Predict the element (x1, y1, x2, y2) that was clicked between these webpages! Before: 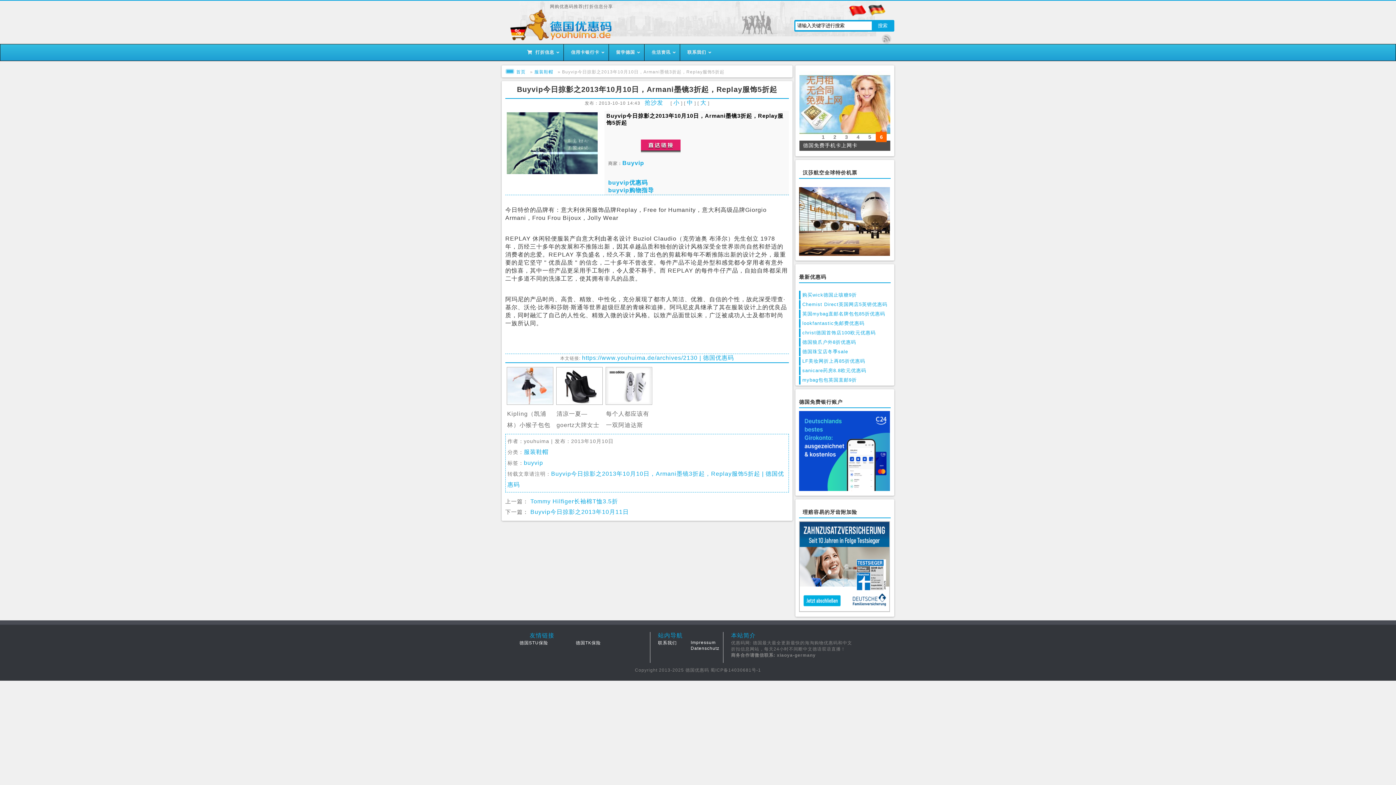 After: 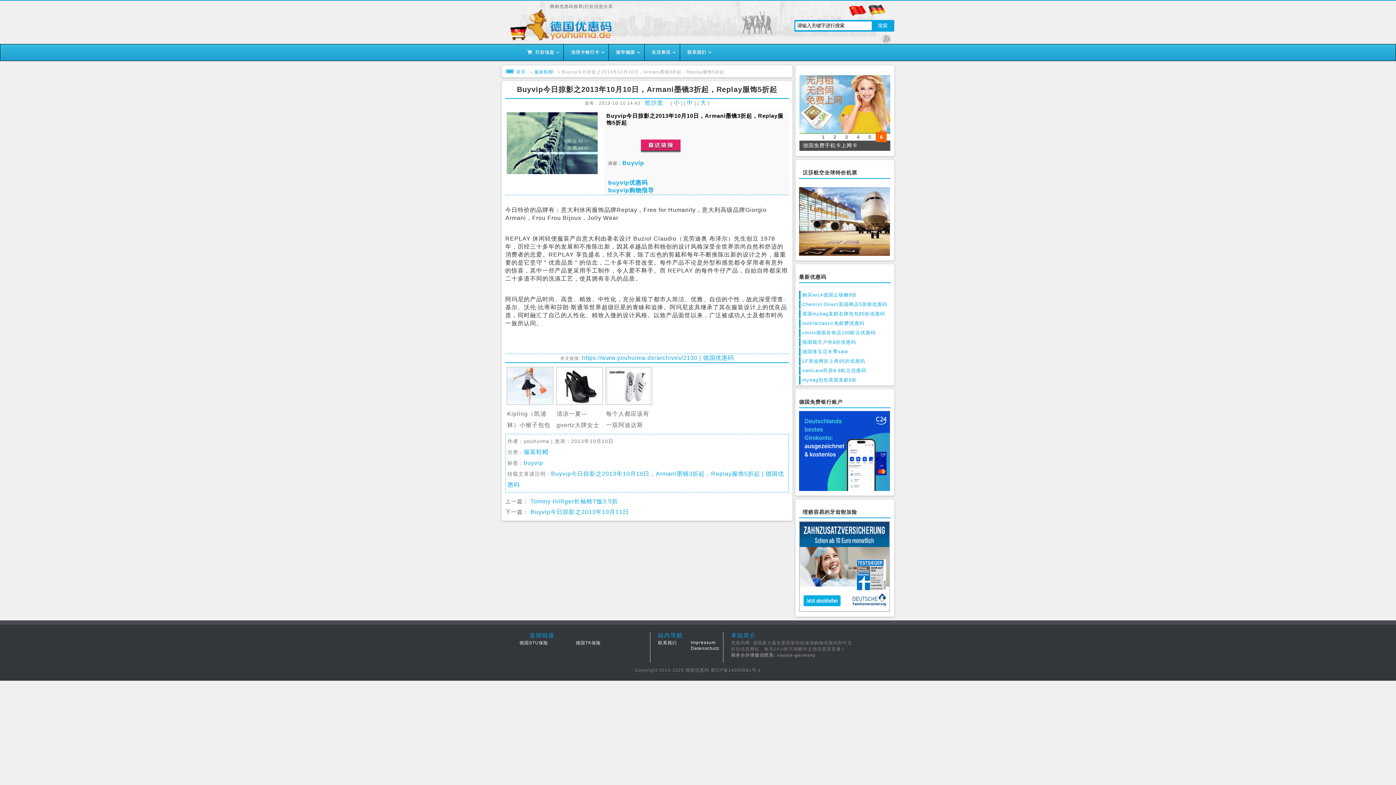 Action: bbox: (799, 486, 890, 492)